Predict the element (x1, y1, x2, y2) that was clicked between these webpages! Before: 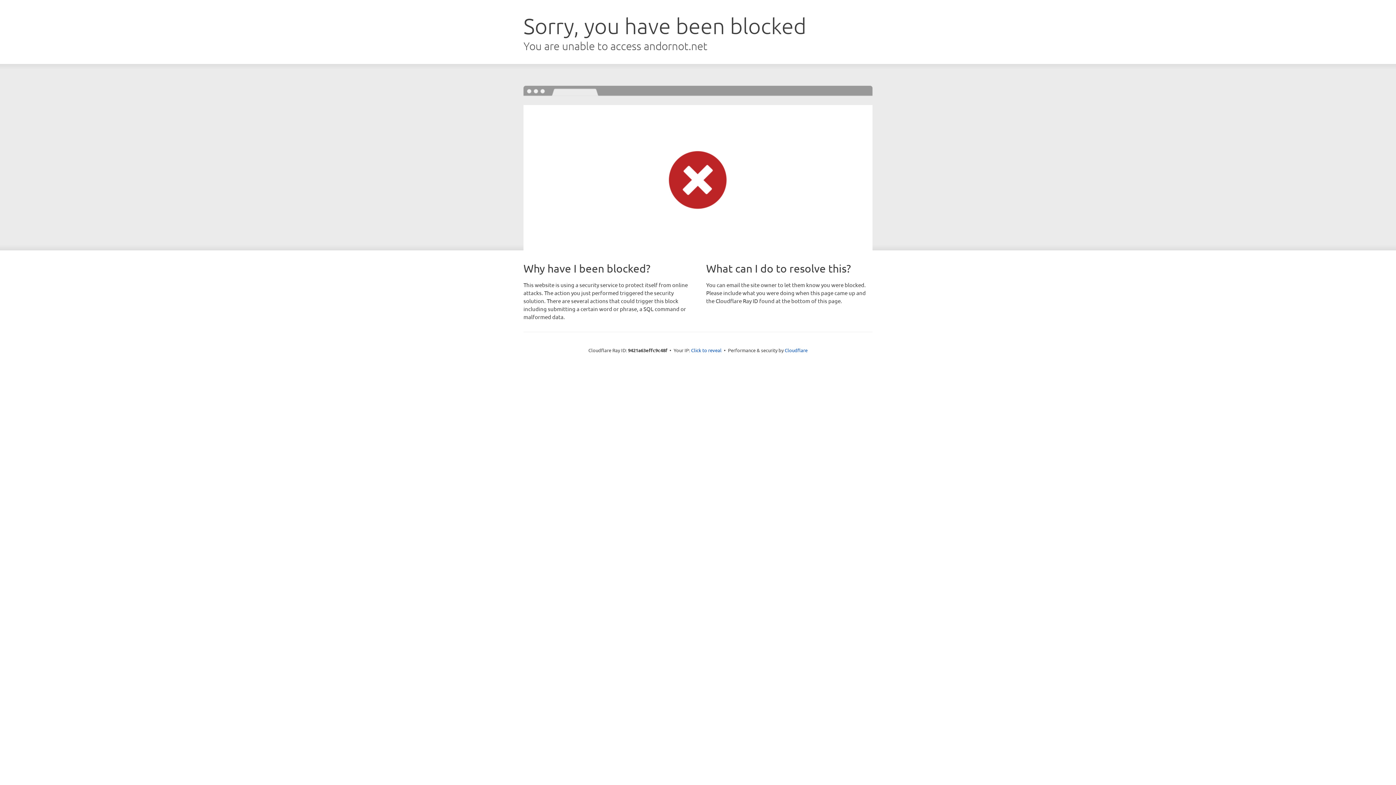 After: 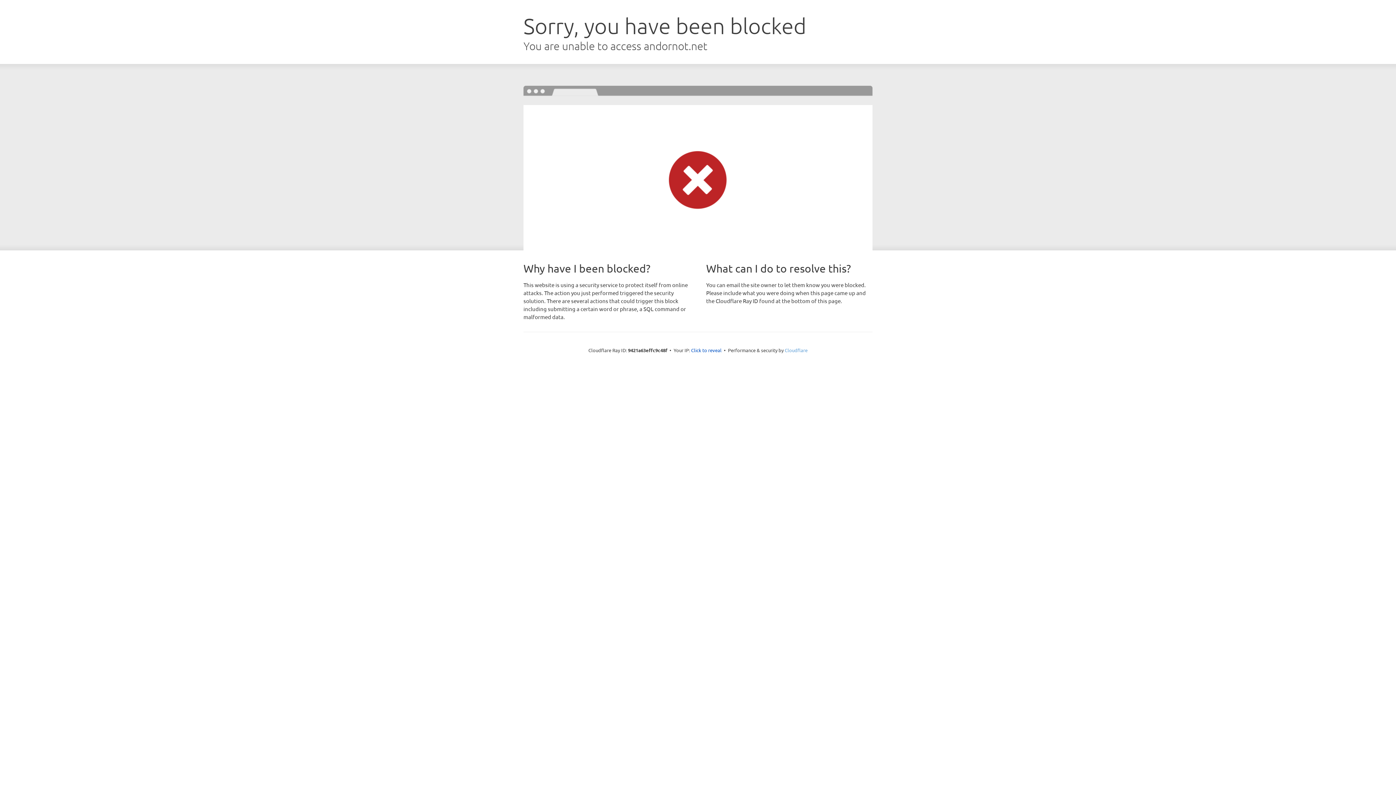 Action: bbox: (784, 347, 807, 353) label: Cloudflare